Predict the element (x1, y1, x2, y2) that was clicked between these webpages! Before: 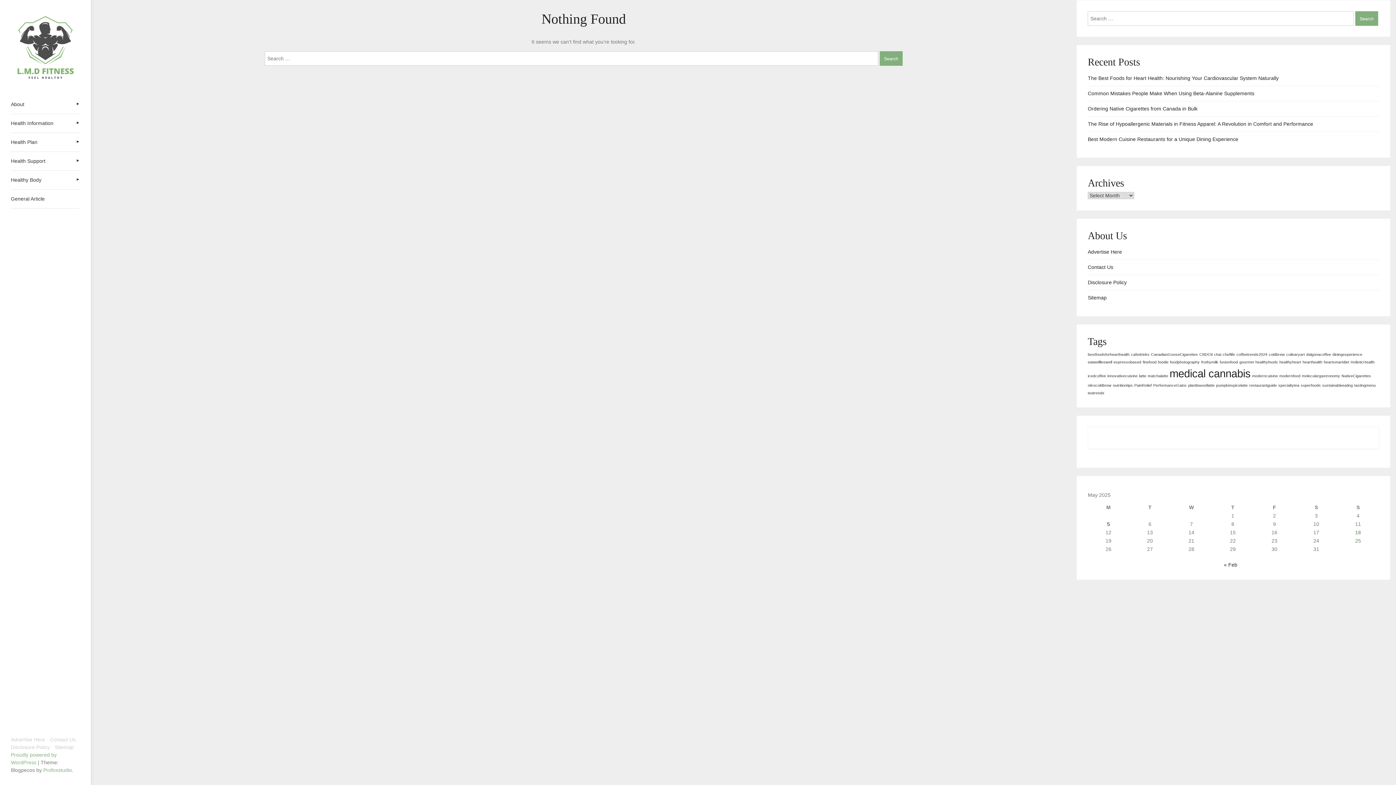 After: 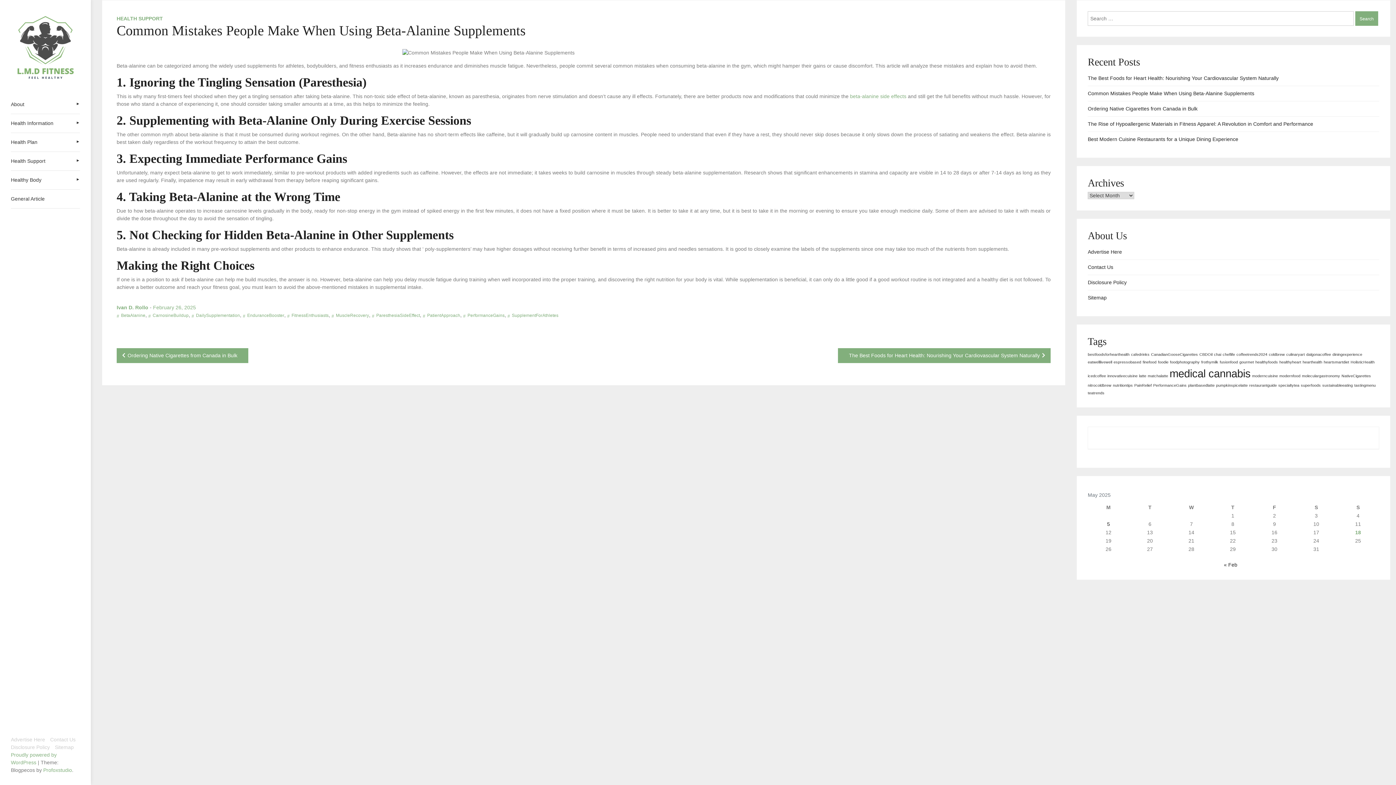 Action: bbox: (1088, 86, 1254, 101) label: Common Mistakes People Make When Using Beta-Alanine Supplements